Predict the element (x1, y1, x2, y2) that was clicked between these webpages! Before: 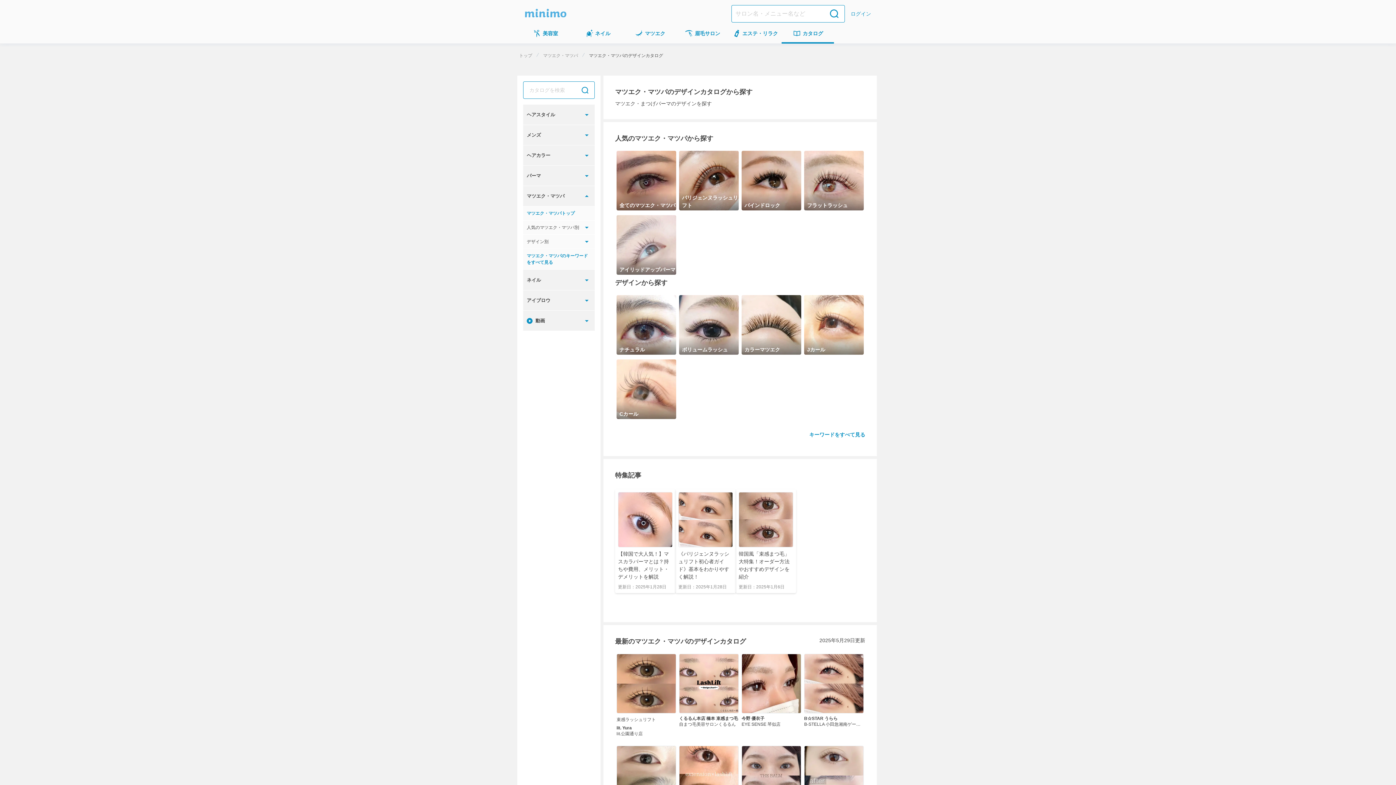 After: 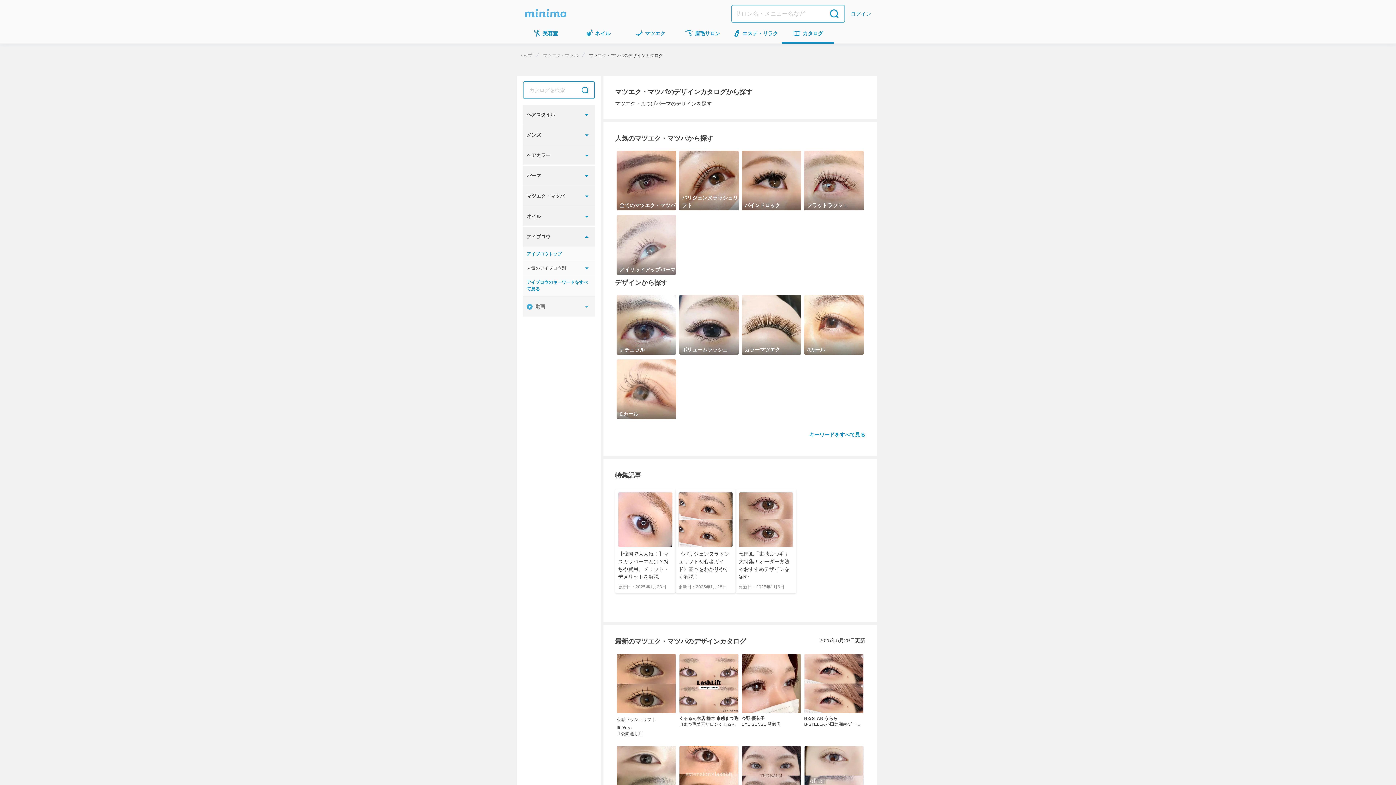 Action: label: アイブロウ bbox: (523, 290, 594, 310)